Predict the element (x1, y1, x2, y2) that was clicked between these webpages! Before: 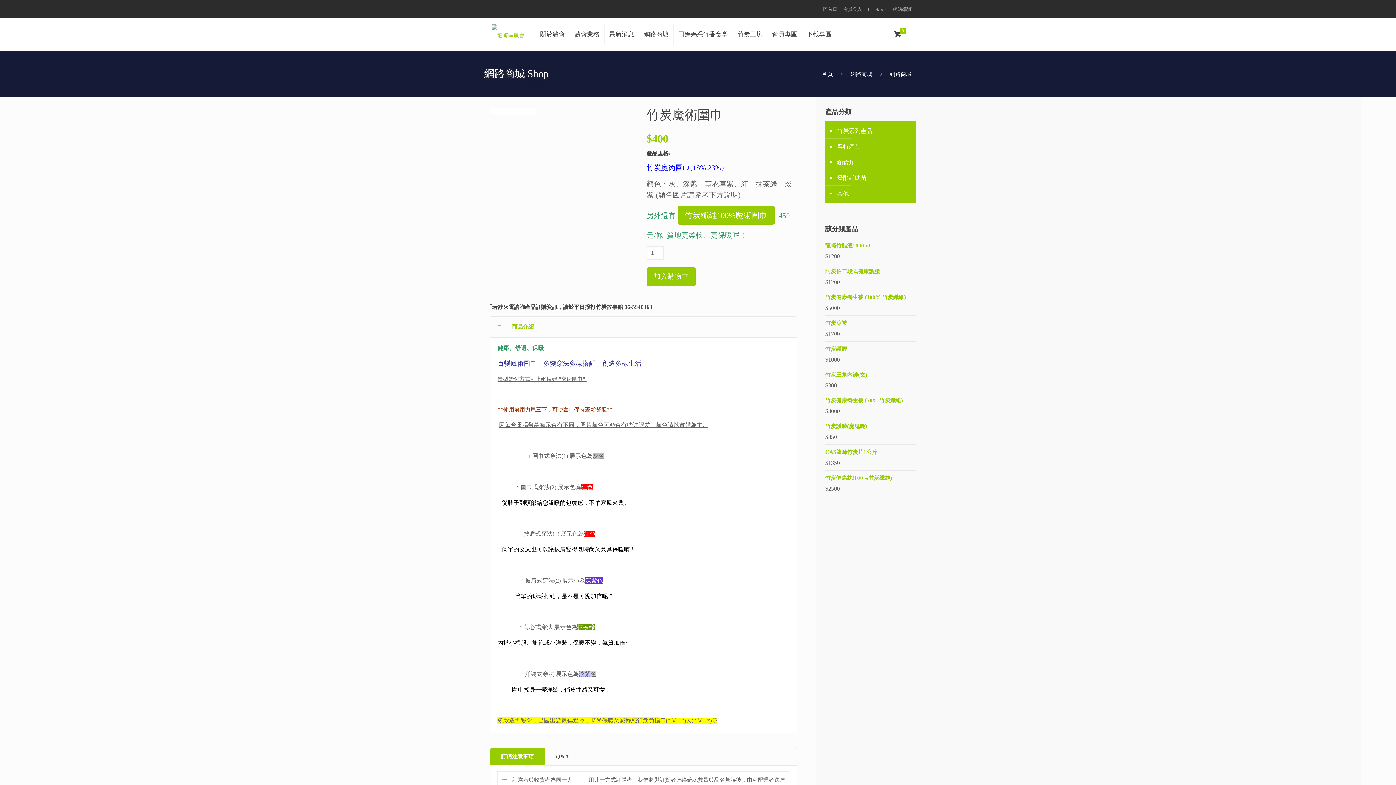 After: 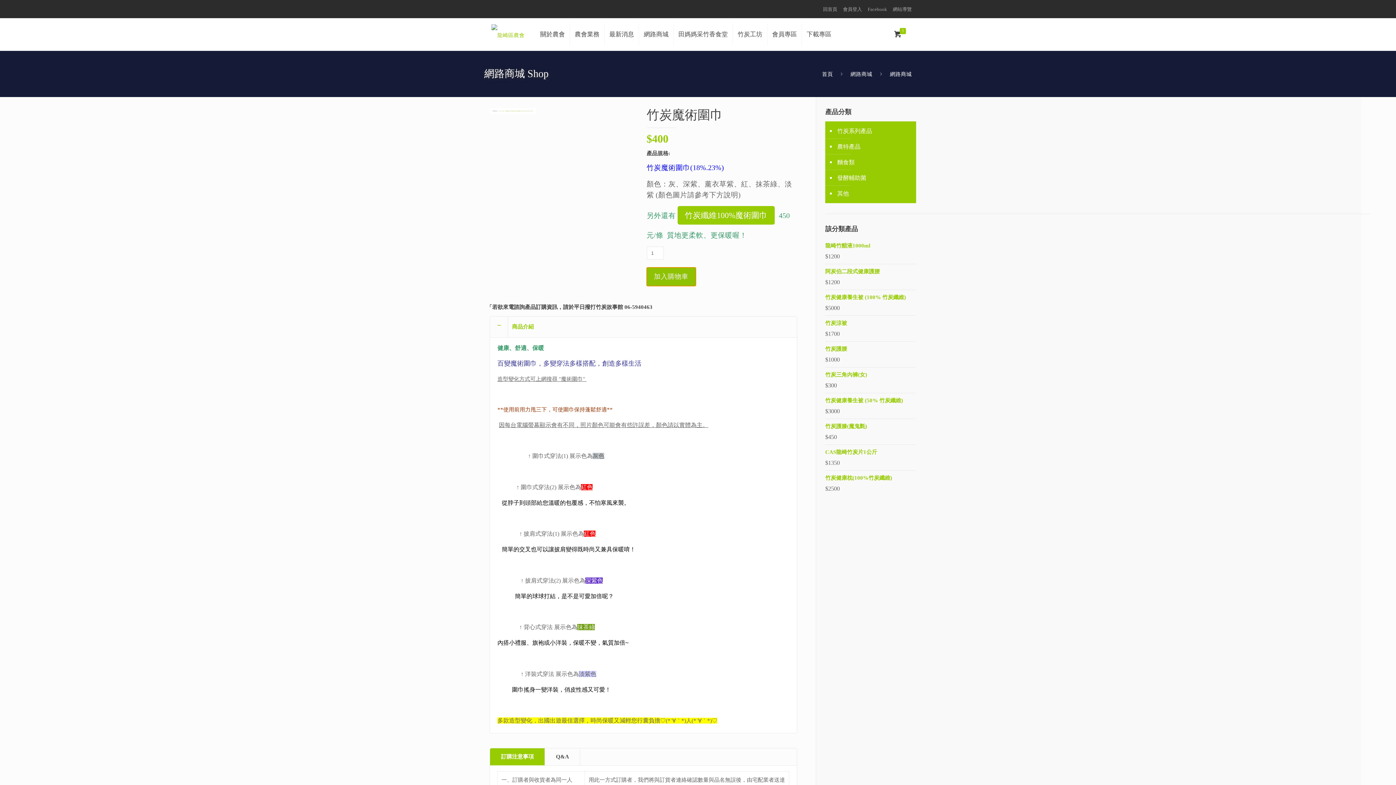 Action: bbox: (646, 267, 695, 286) label: 加入購物車